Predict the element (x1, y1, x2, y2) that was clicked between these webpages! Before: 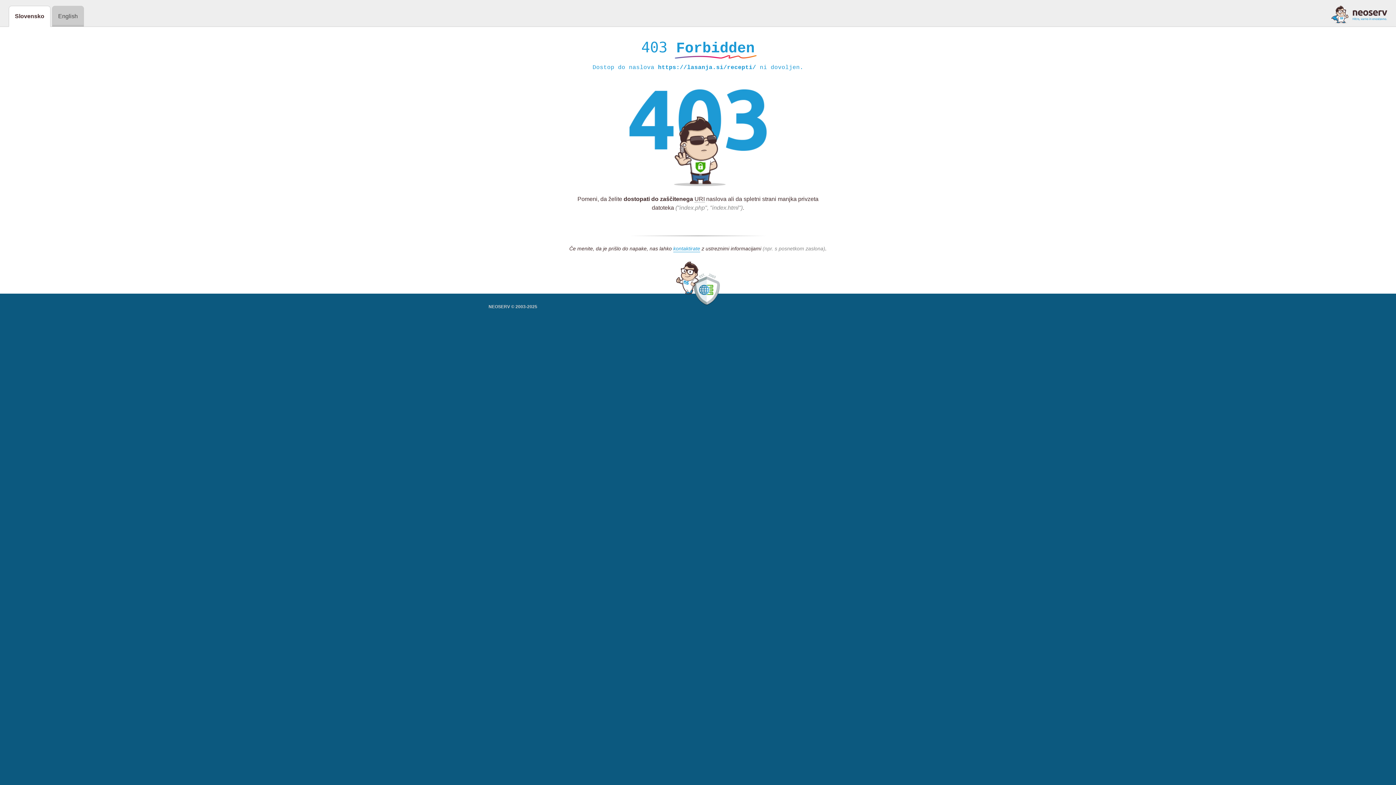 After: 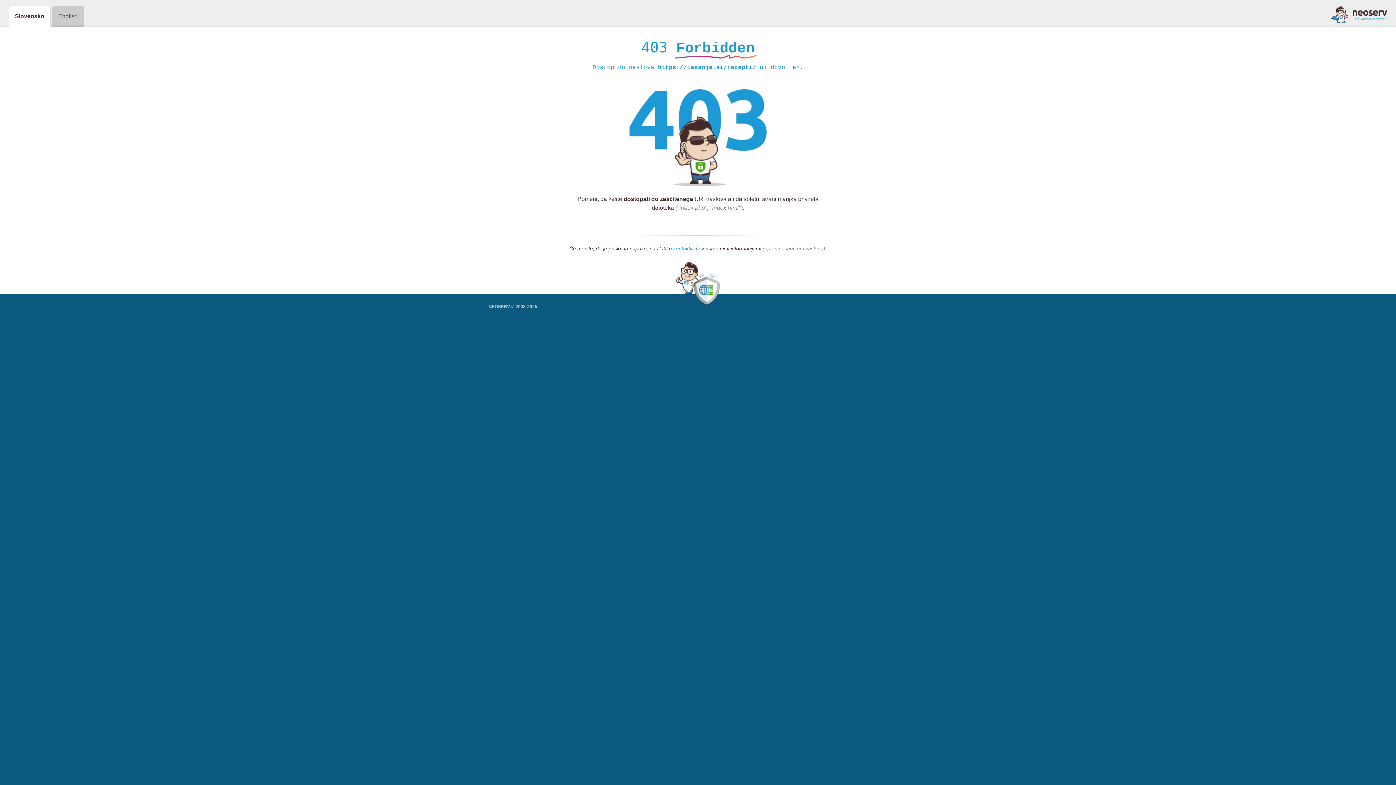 Action: bbox: (1331, 5, 1387, 23)